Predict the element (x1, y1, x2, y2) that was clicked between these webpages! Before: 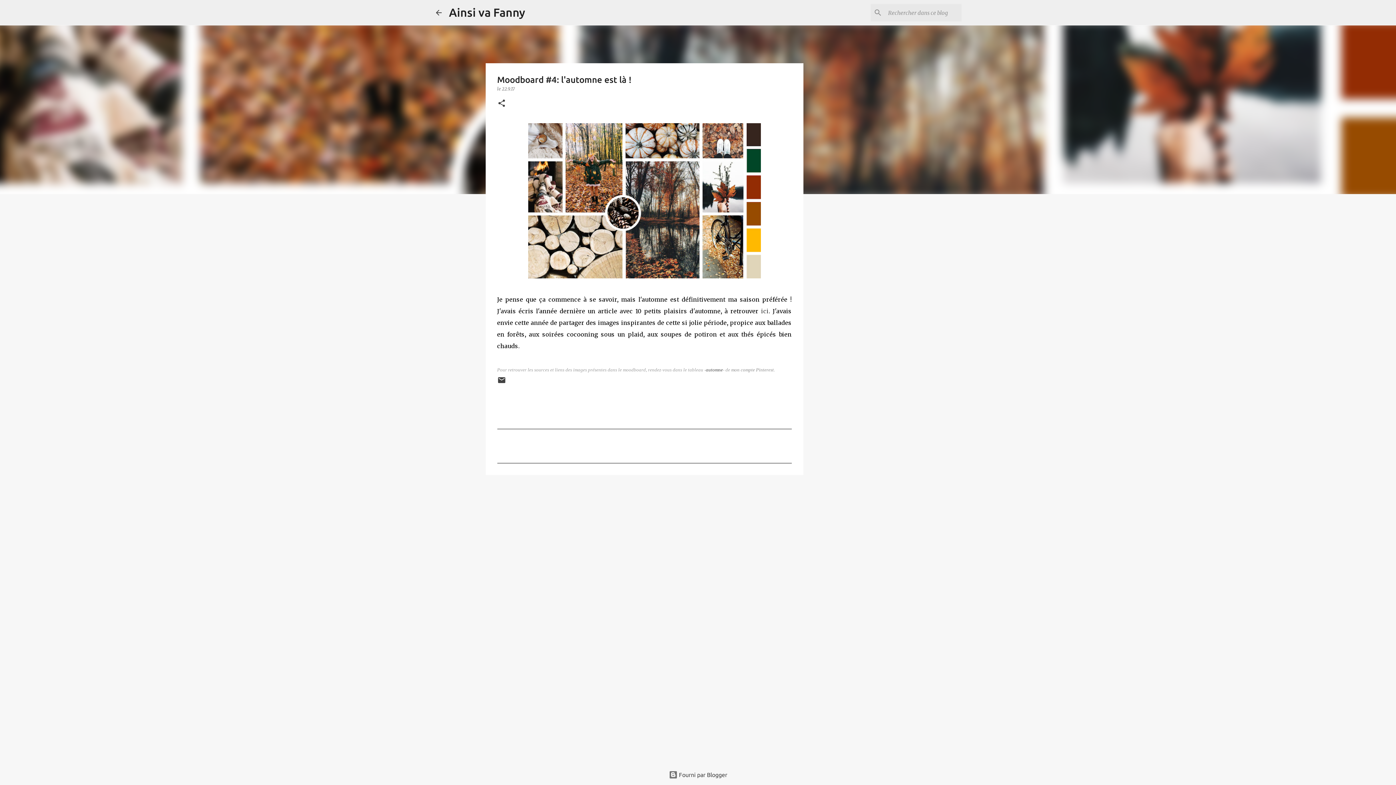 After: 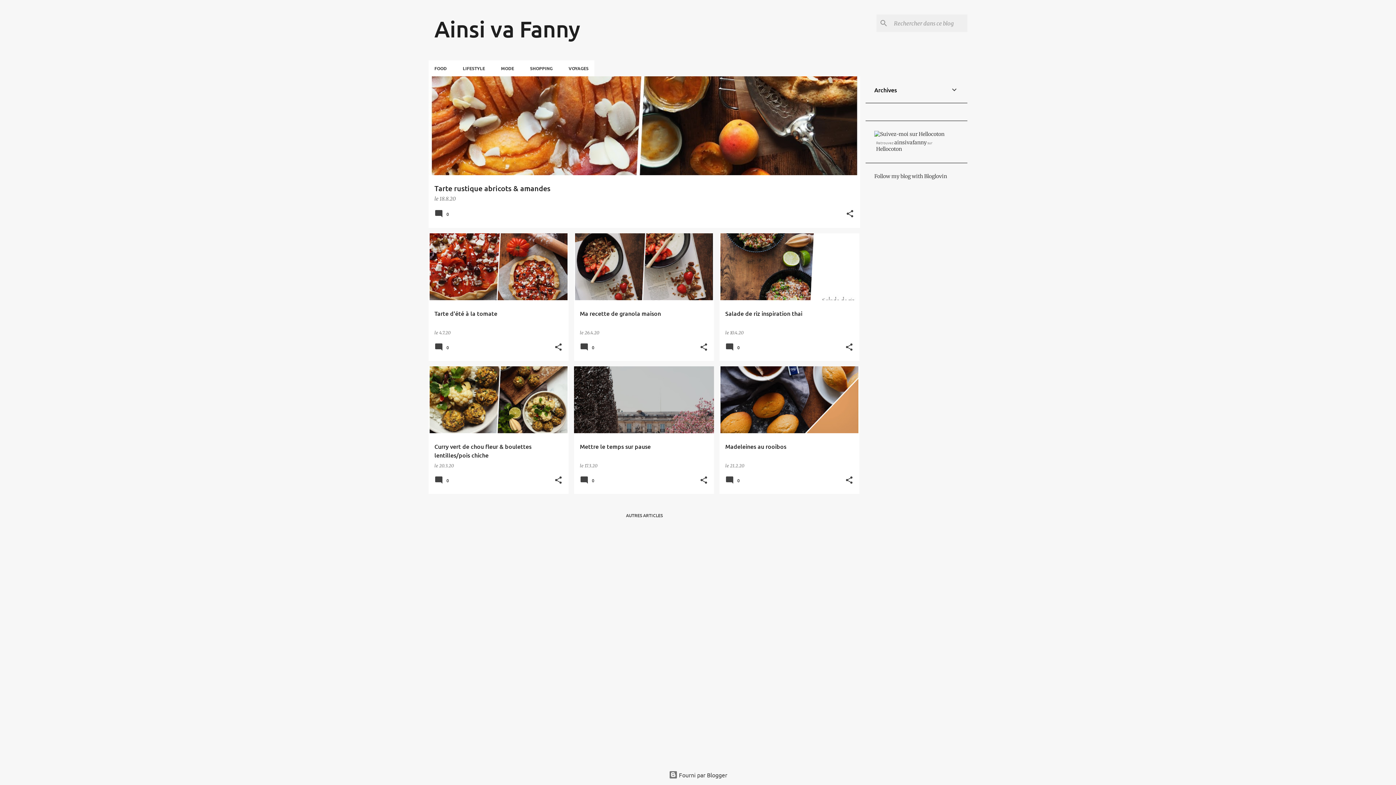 Action: label: Ainsi va Fanny bbox: (449, 5, 525, 18)